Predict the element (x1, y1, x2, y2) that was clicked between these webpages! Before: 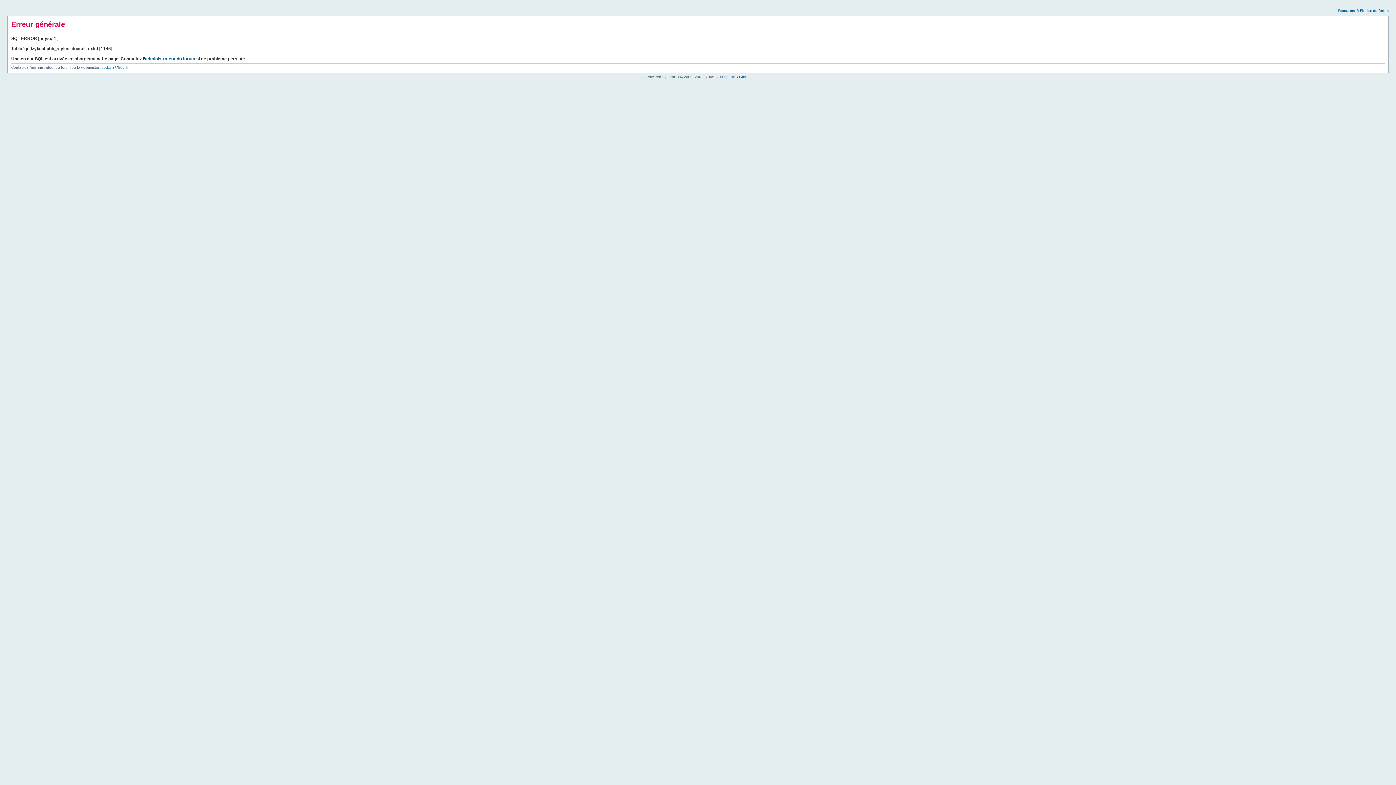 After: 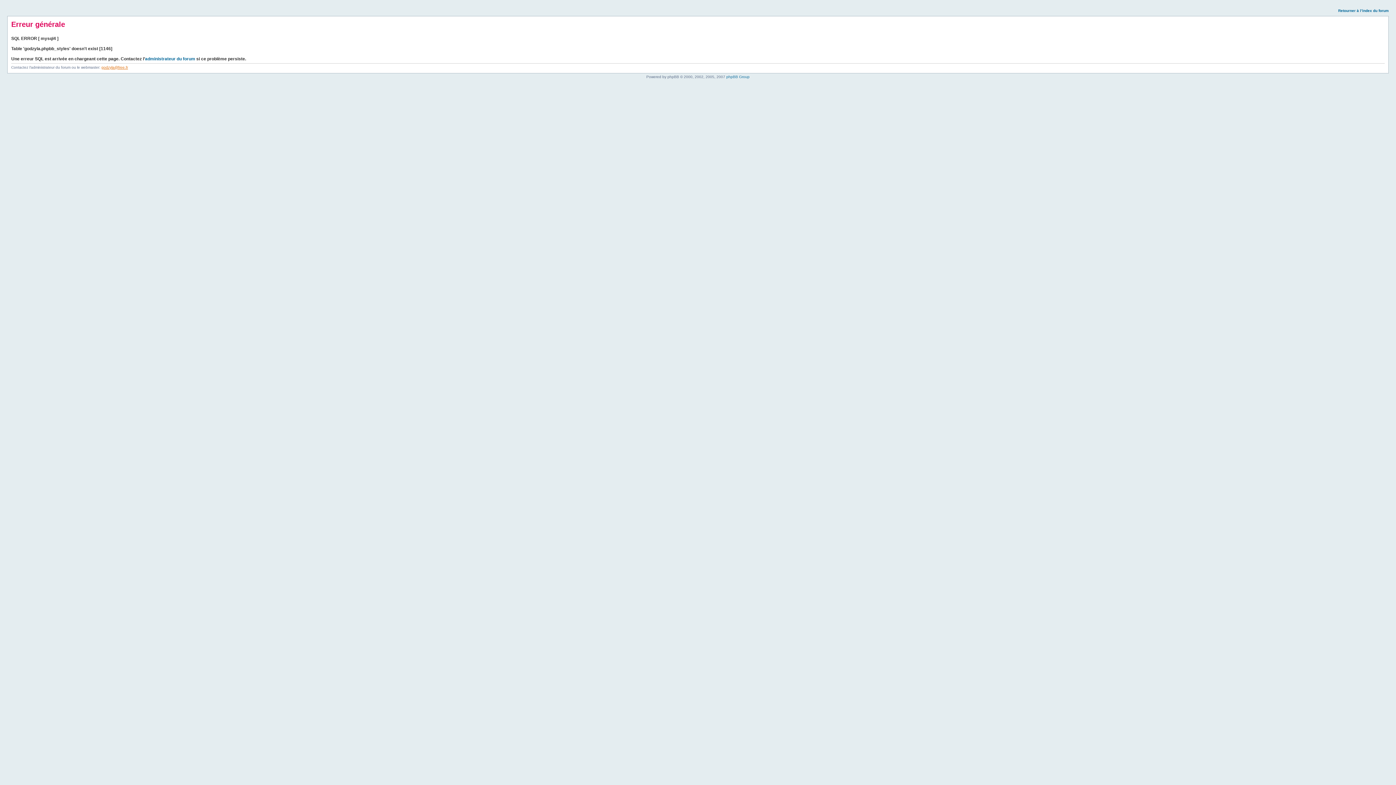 Action: bbox: (101, 65, 128, 69) label: godzyla@free.fr